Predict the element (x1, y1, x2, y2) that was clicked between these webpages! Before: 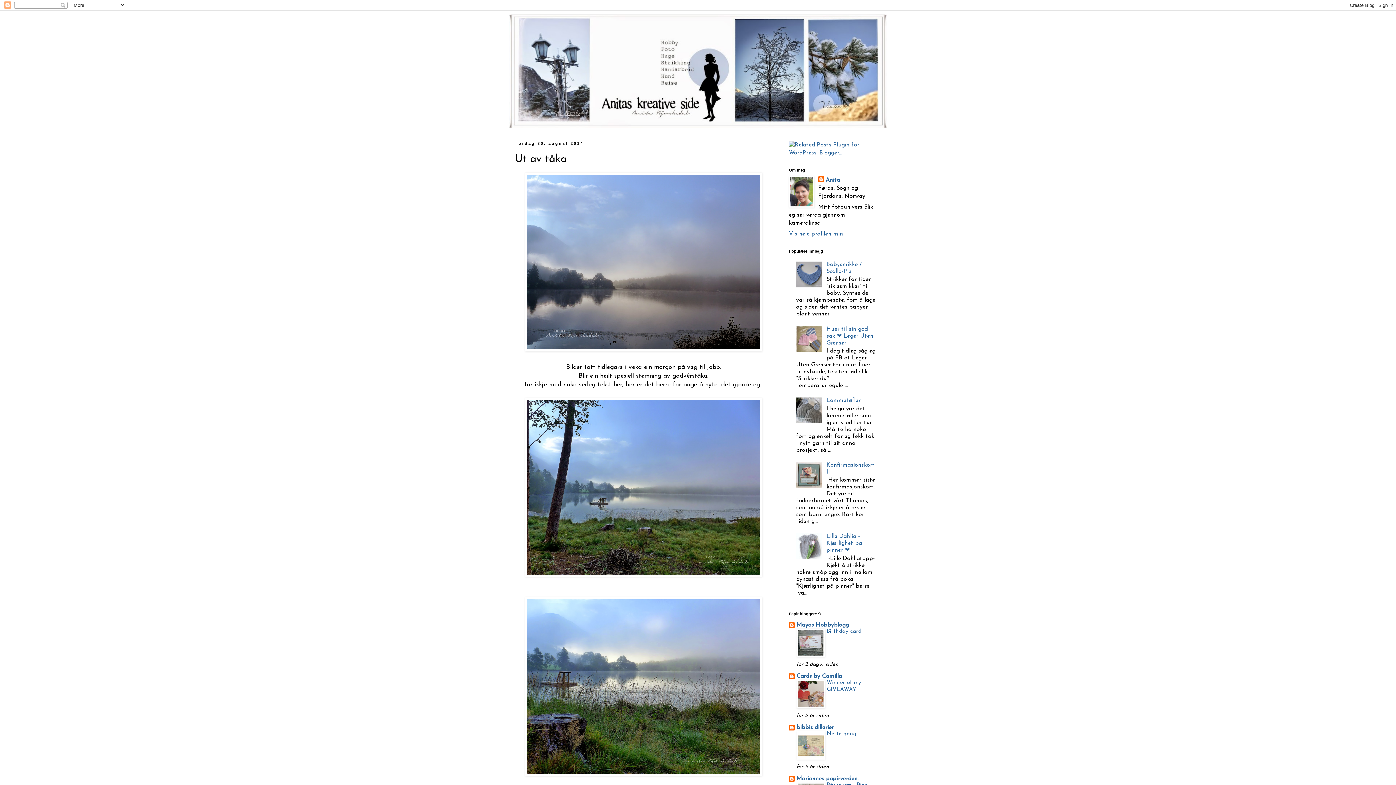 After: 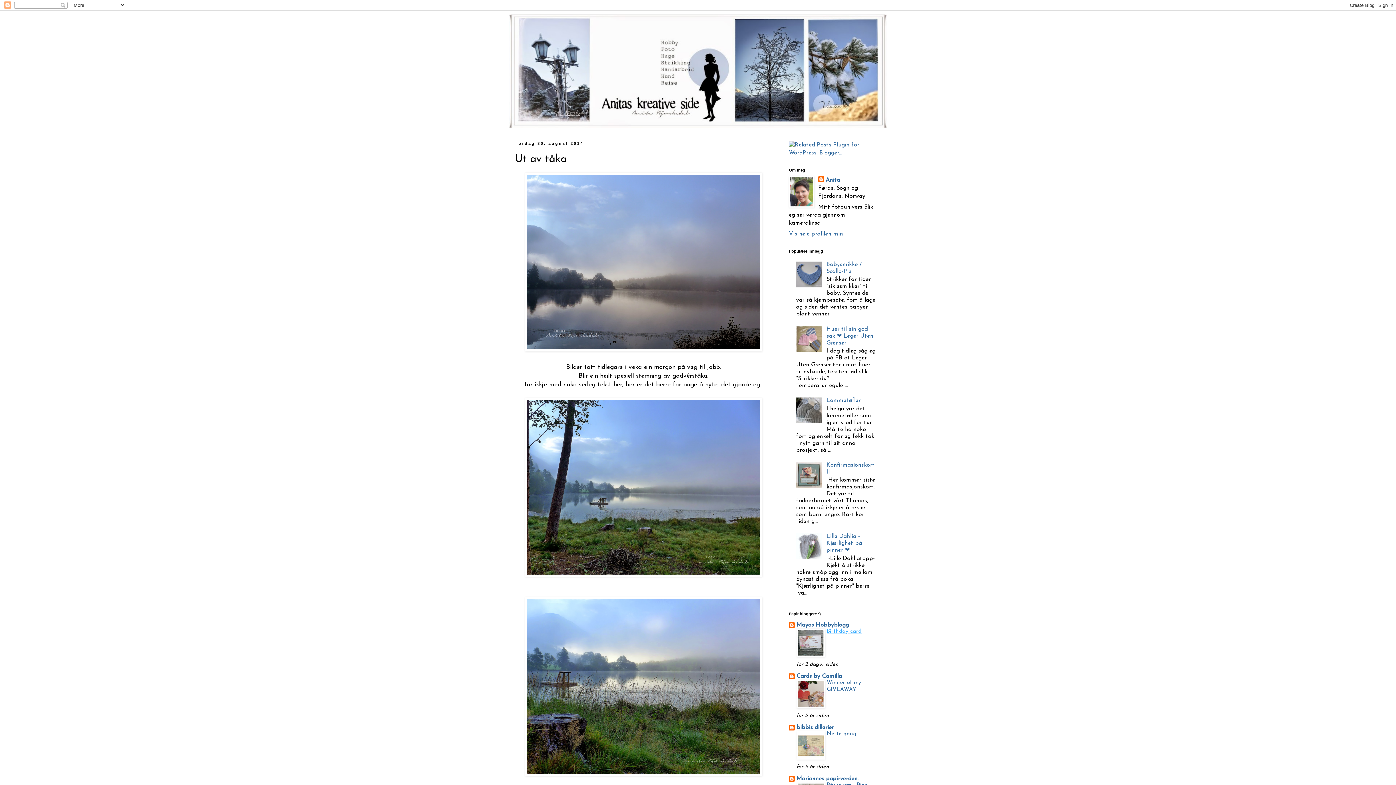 Action: label: Birthday card bbox: (826, 629, 861, 634)